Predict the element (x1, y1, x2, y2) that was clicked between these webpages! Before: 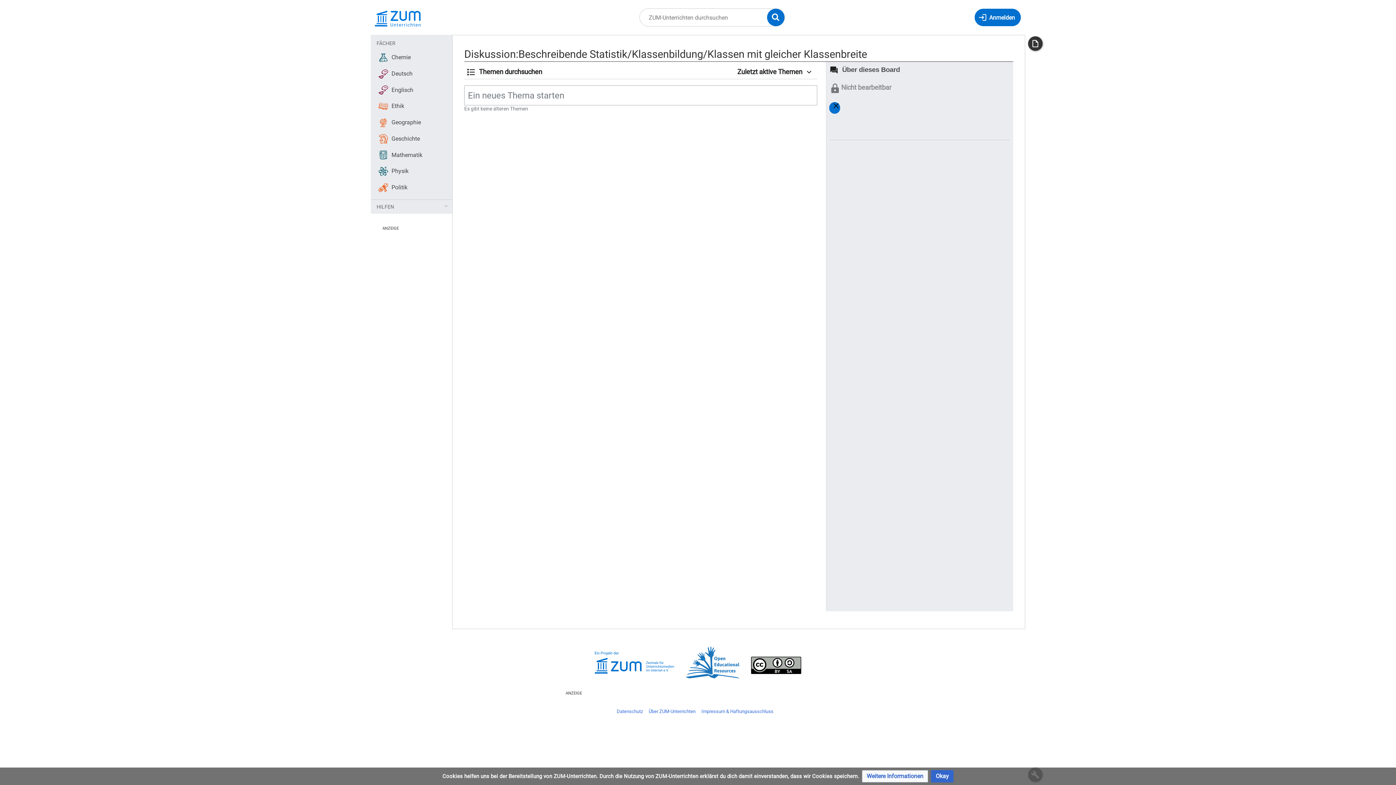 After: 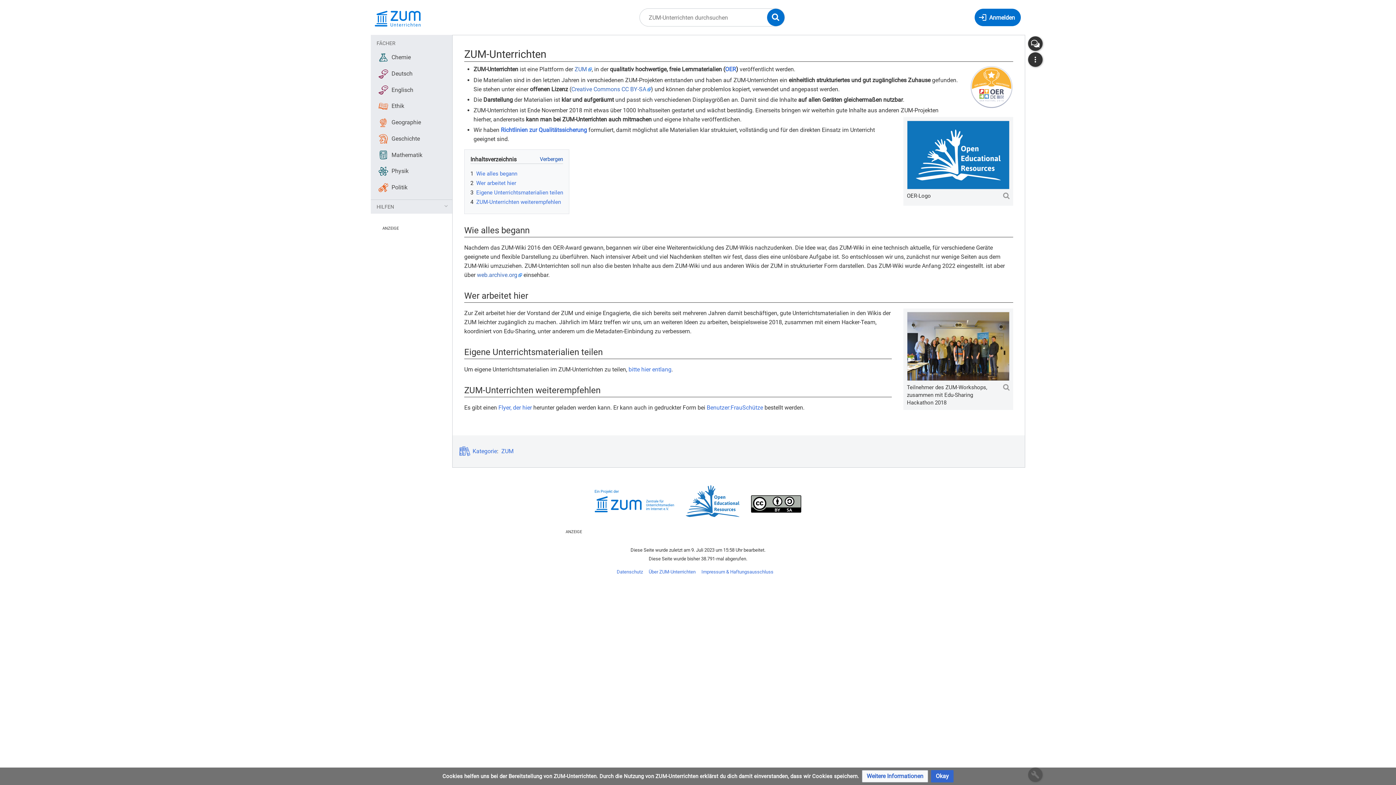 Action: bbox: (648, 709, 695, 714) label: Über ZUM-Unterrichten